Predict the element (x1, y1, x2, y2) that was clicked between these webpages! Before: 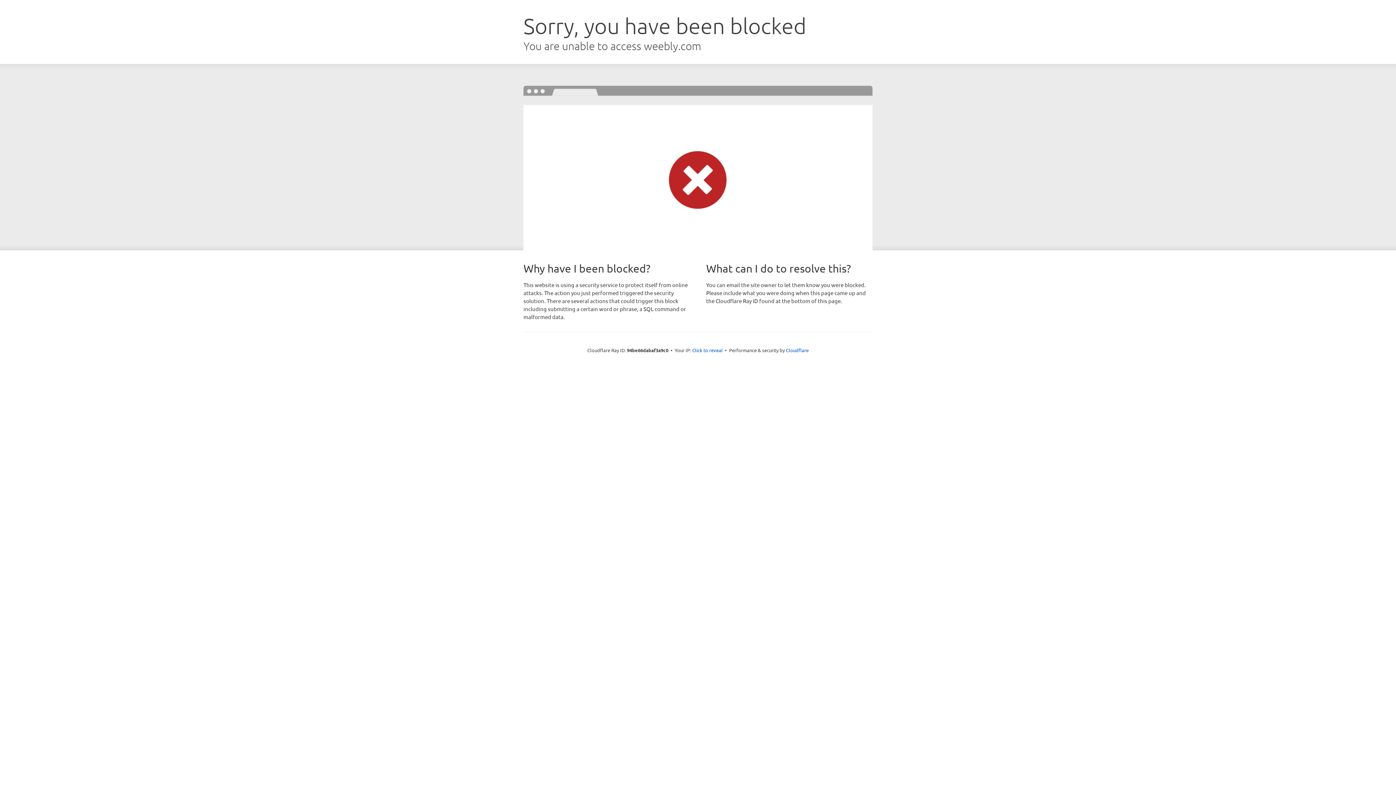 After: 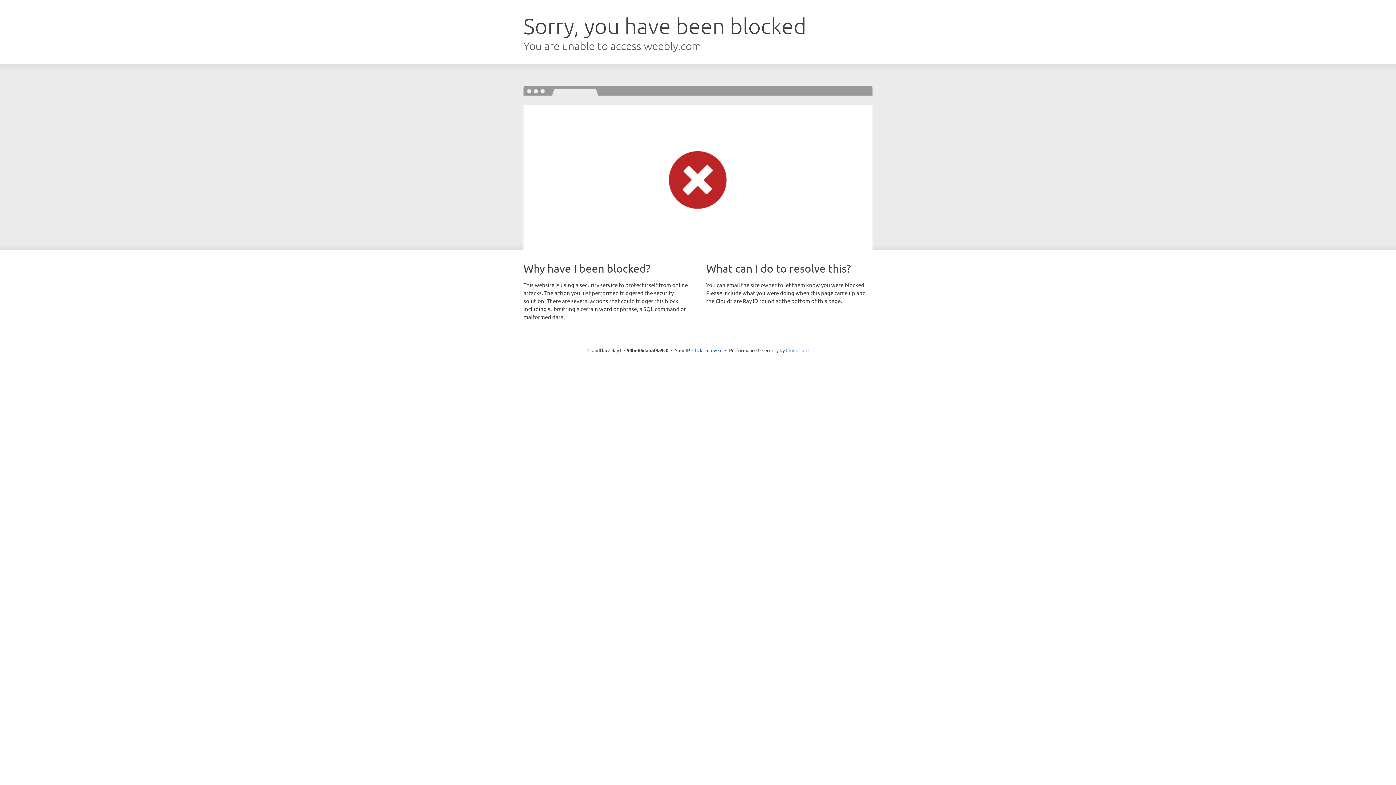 Action: bbox: (786, 347, 808, 353) label: Cloudflare